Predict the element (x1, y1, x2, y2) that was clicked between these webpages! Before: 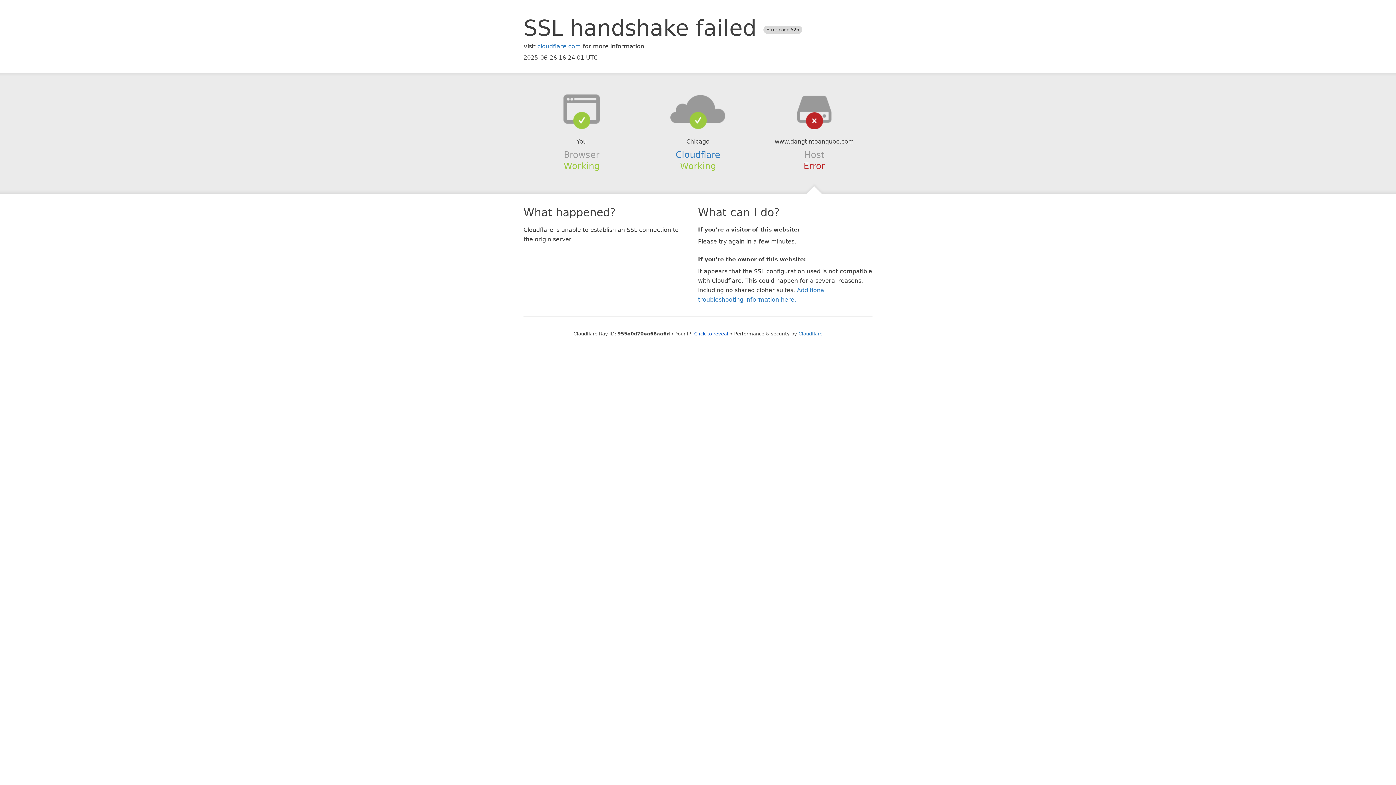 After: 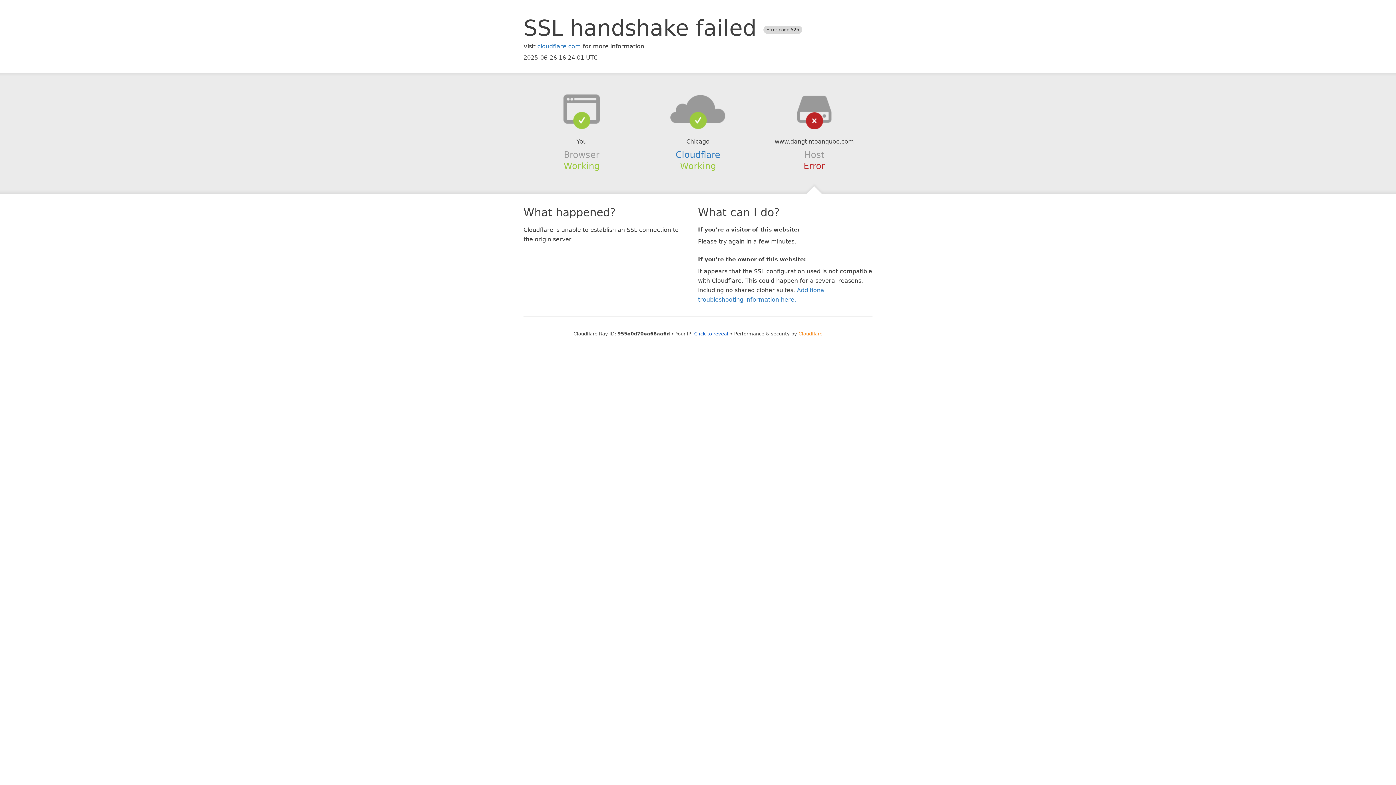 Action: bbox: (798, 331, 822, 336) label: Cloudflare